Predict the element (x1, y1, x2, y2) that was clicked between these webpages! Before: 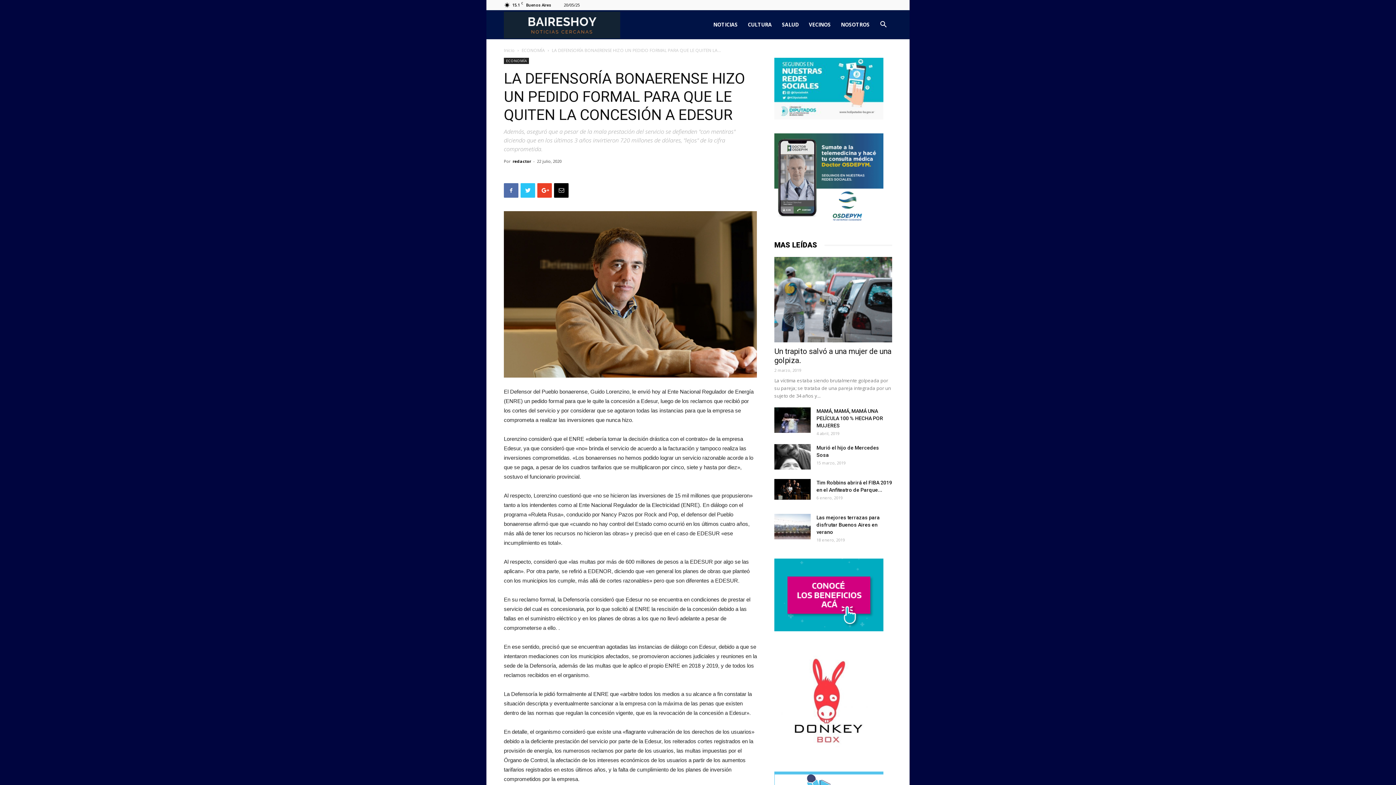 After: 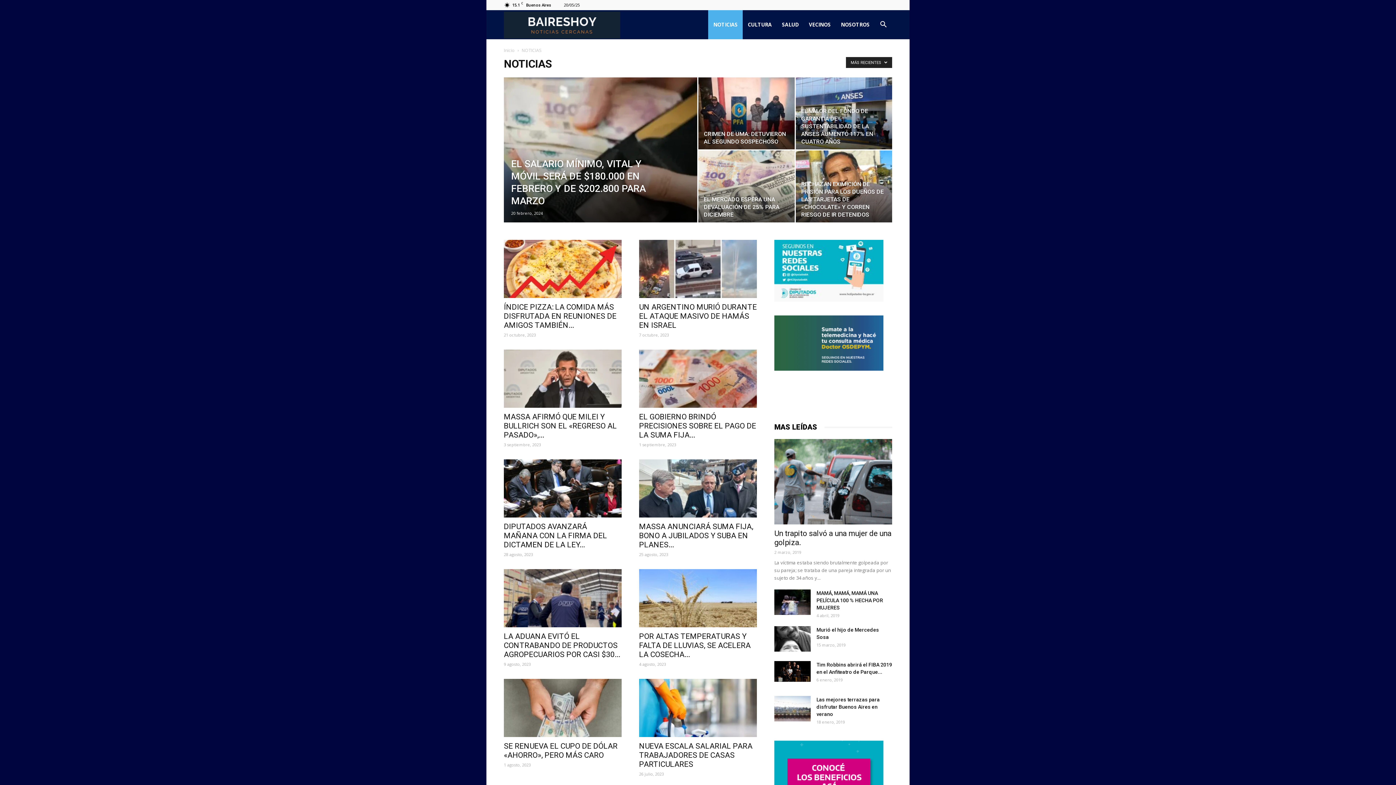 Action: bbox: (708, 10, 742, 39) label: NOTICIAS